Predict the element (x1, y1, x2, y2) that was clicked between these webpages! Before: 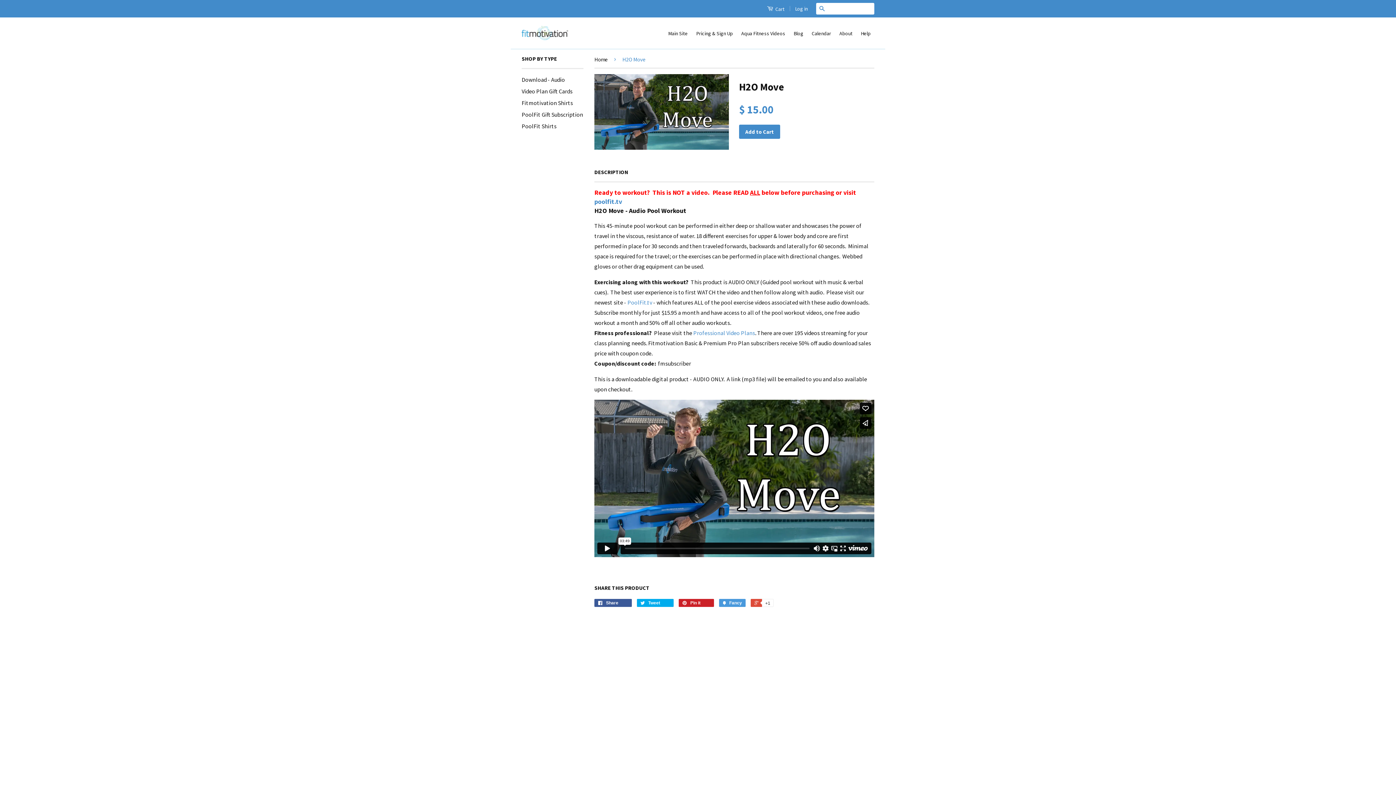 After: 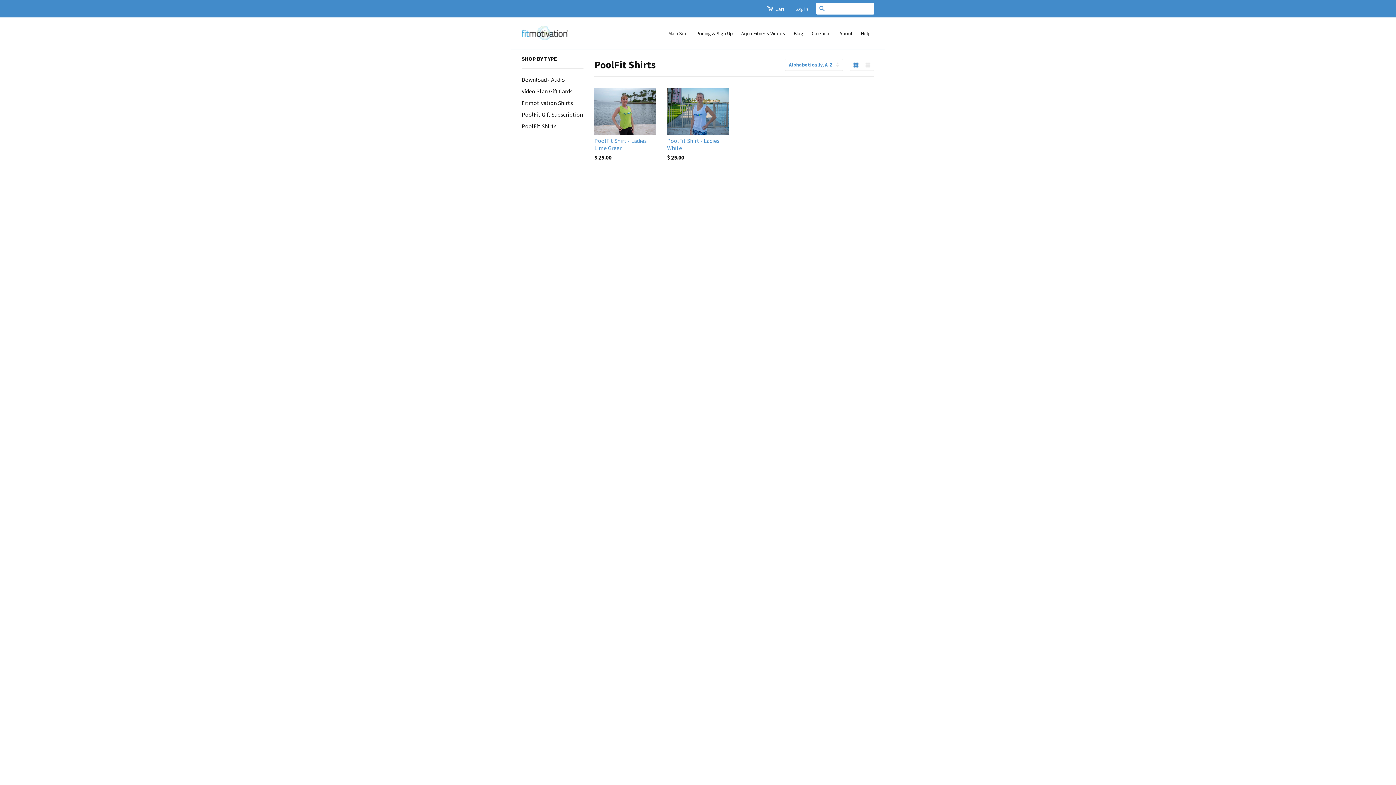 Action: label: PoolFit Shirts bbox: (521, 122, 556, 129)